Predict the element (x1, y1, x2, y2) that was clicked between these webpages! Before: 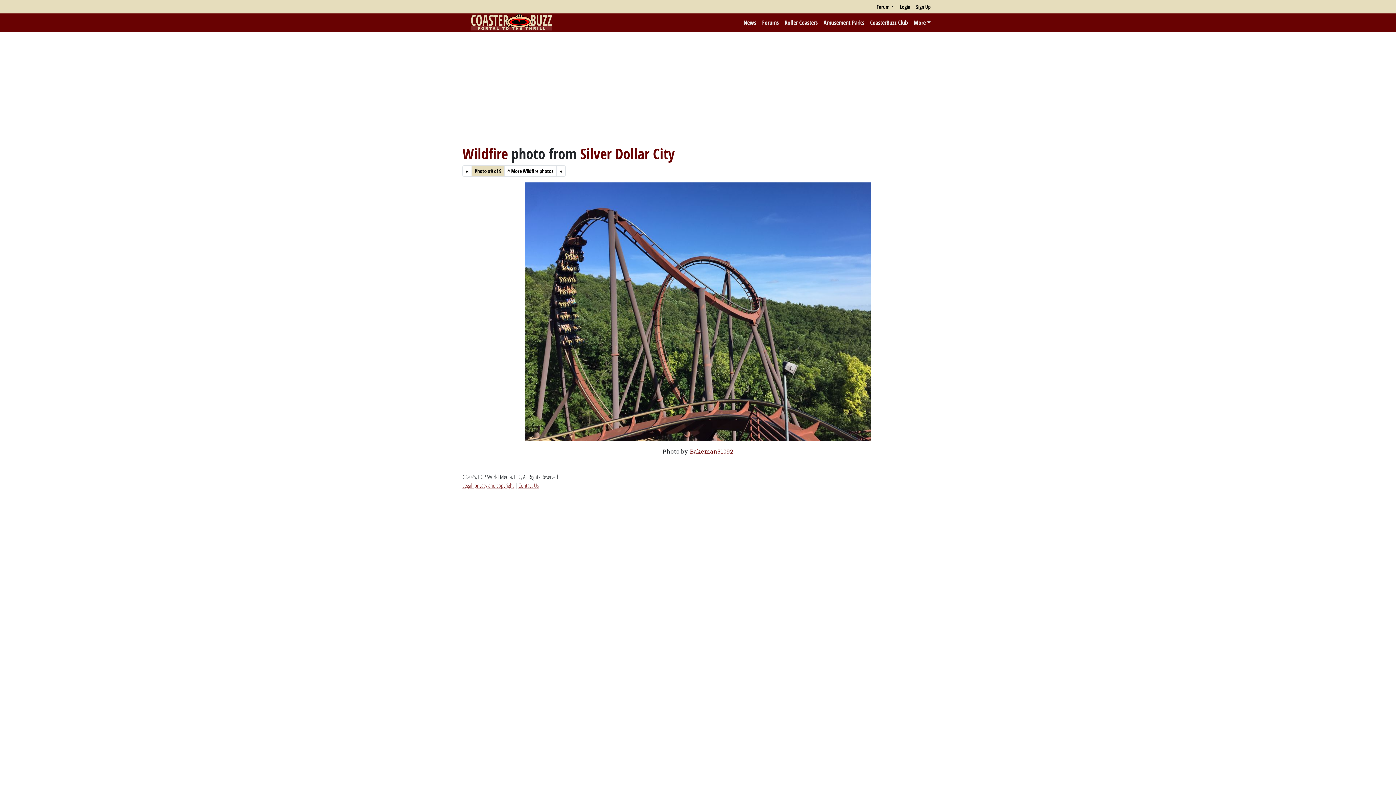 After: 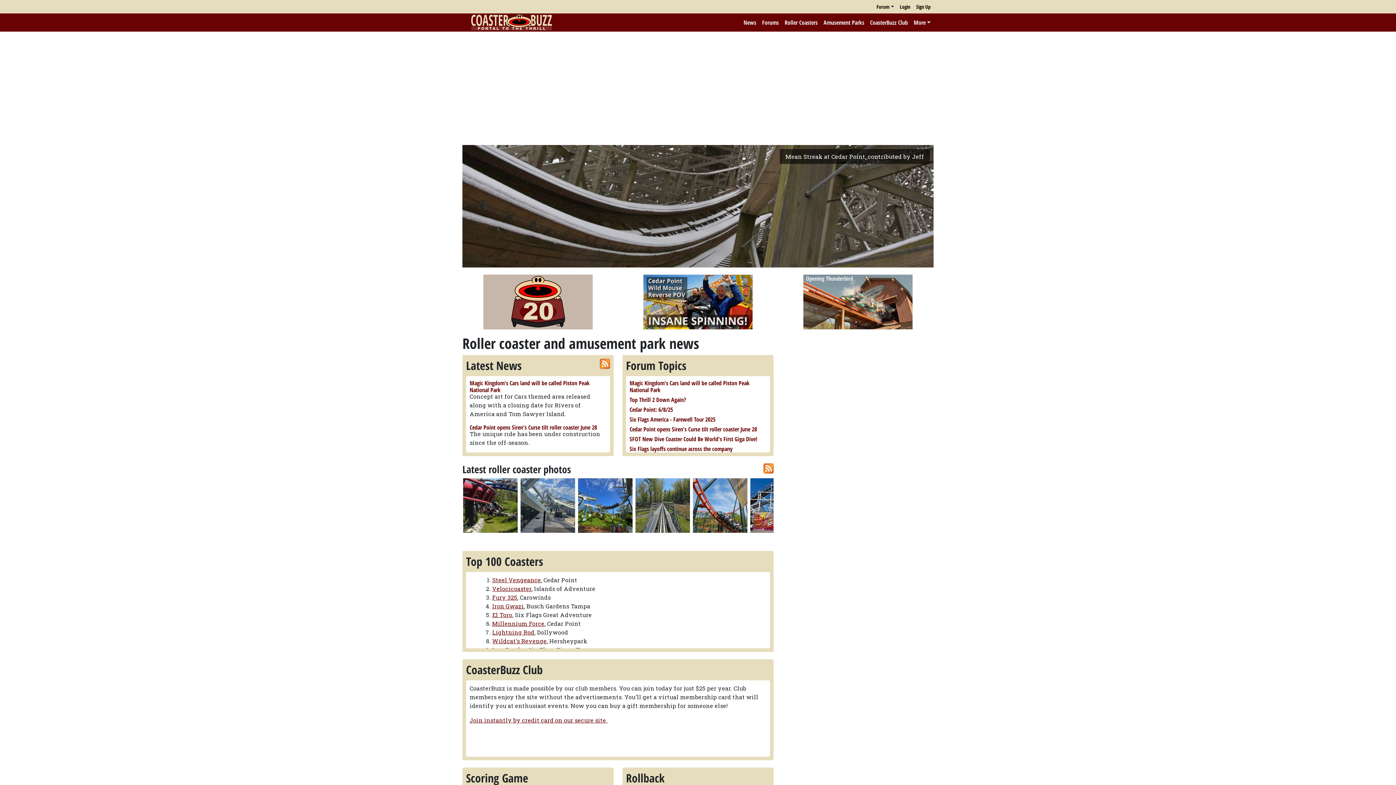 Action: bbox: (469, 13, 553, 31)